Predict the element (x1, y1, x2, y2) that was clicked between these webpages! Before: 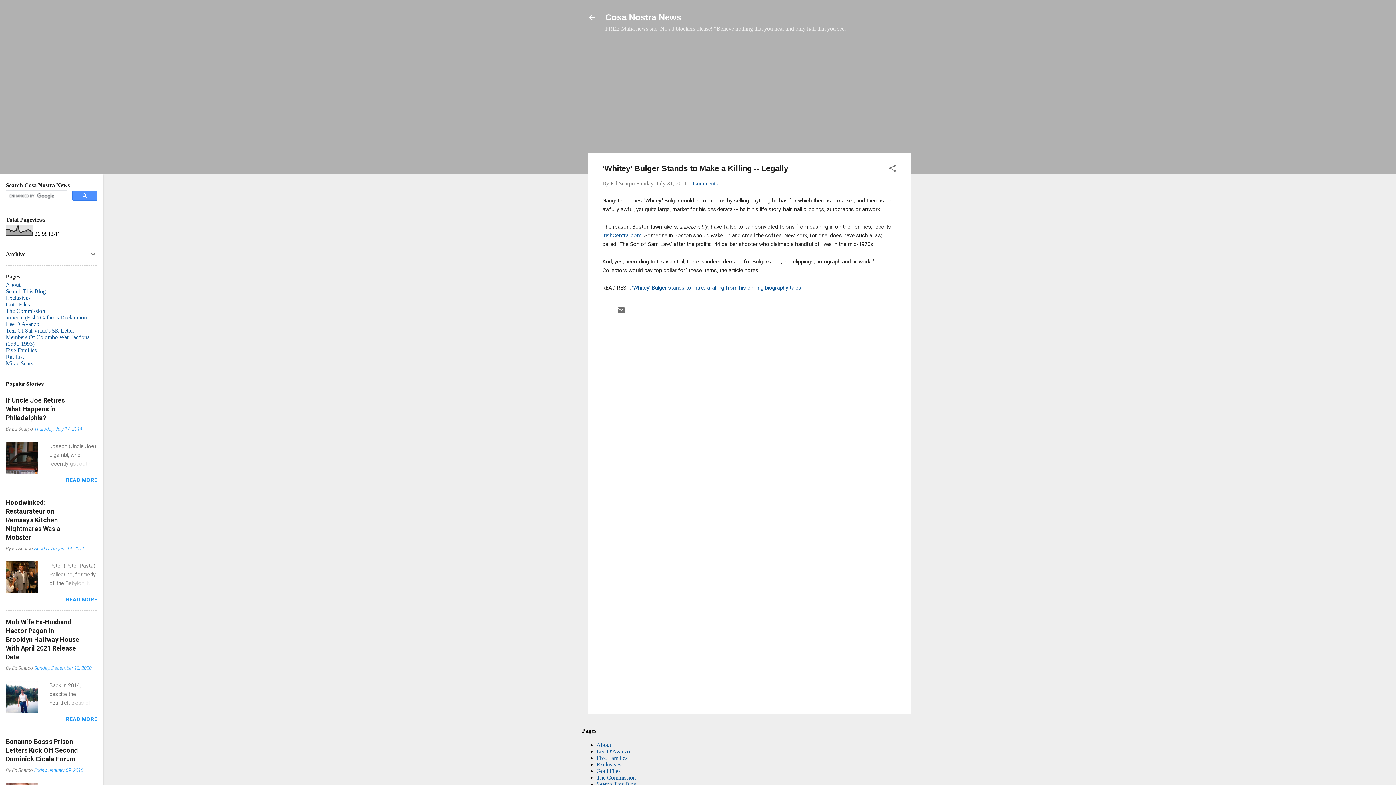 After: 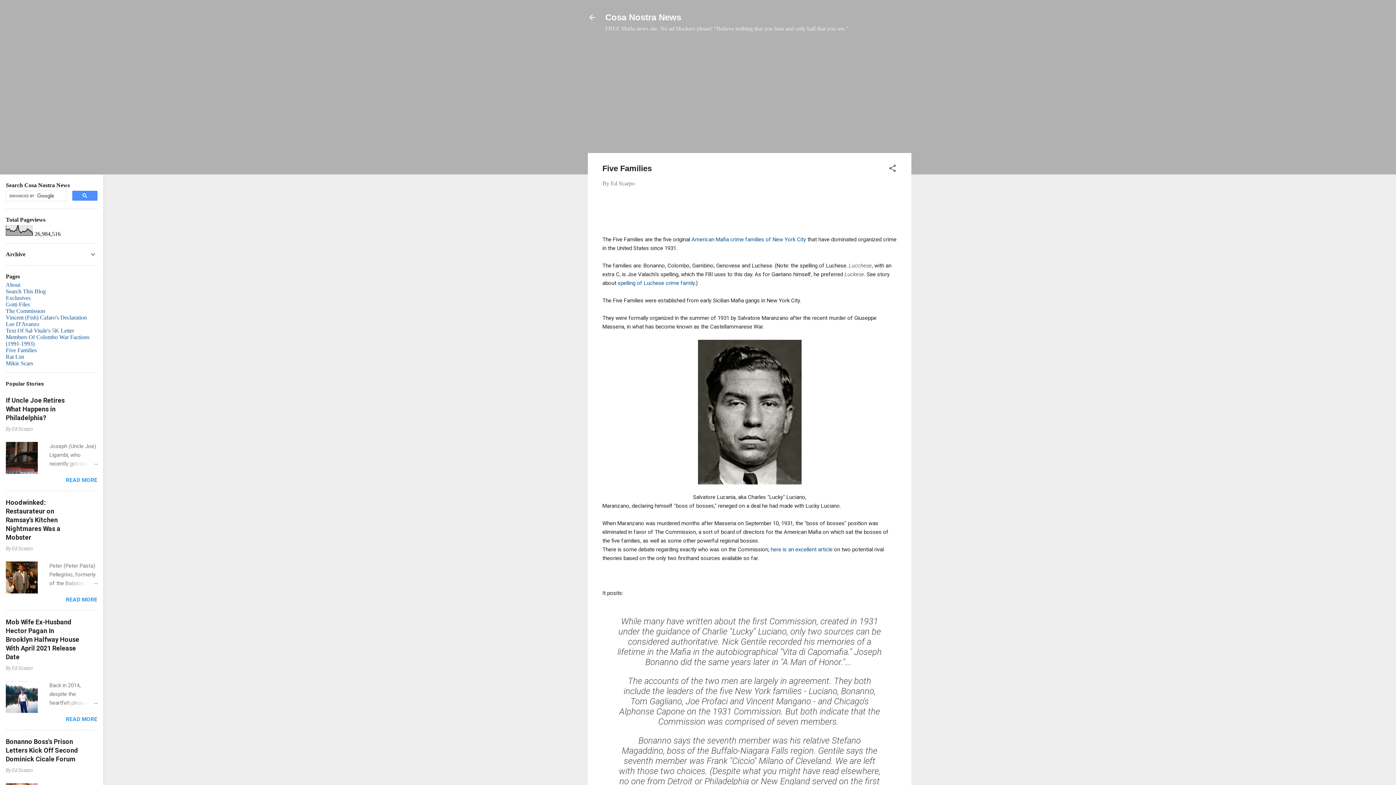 Action: label: Five Families bbox: (5, 347, 36, 353)